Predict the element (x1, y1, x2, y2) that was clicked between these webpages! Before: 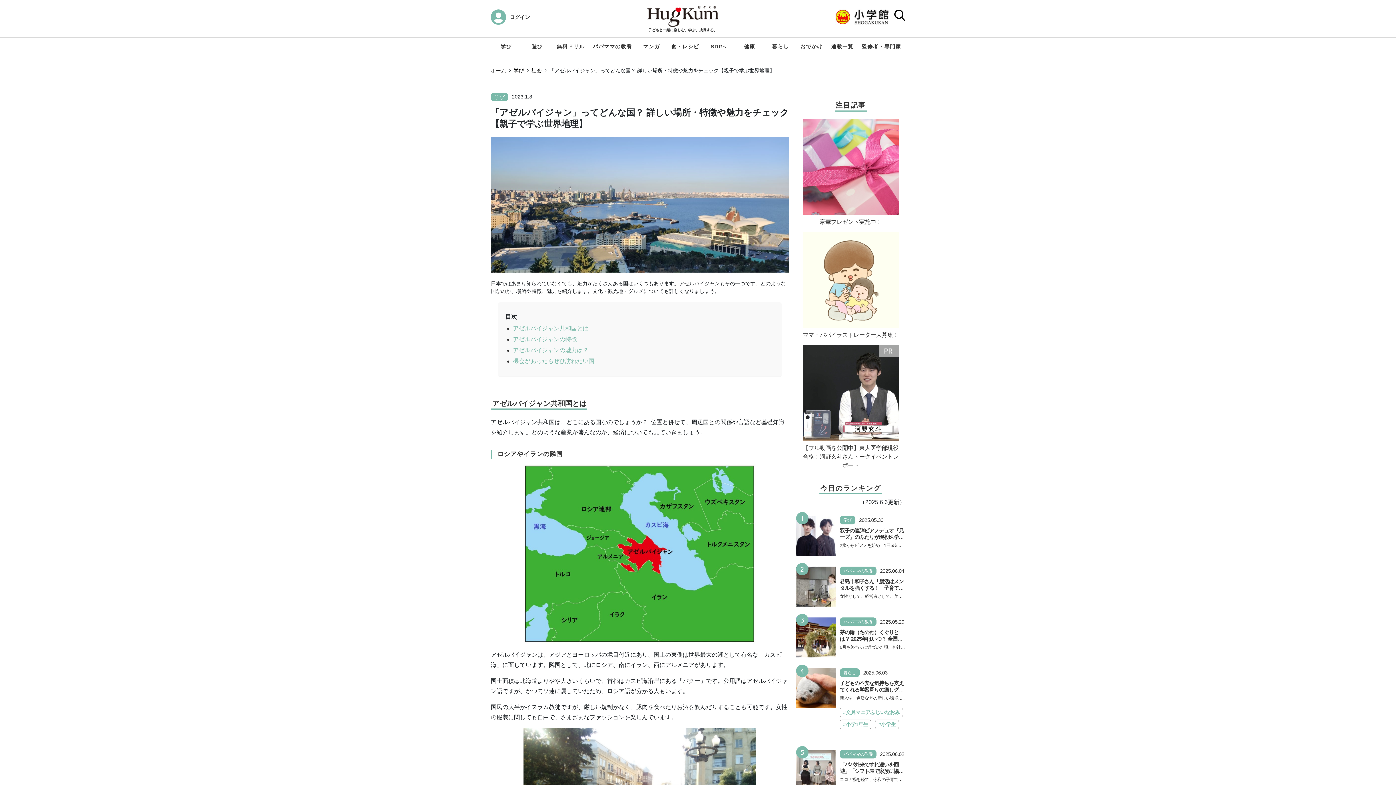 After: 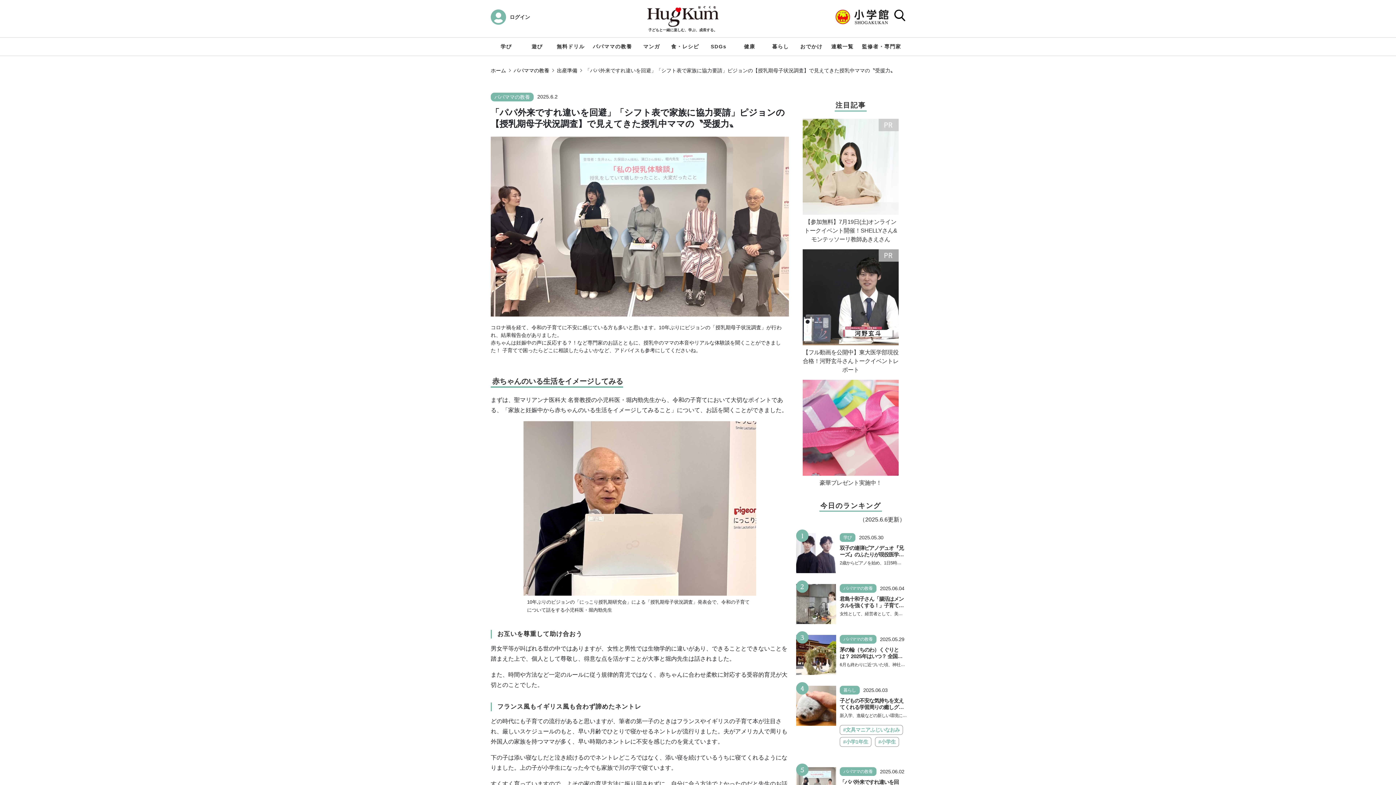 Action: bbox: (796, 750, 836, 790)